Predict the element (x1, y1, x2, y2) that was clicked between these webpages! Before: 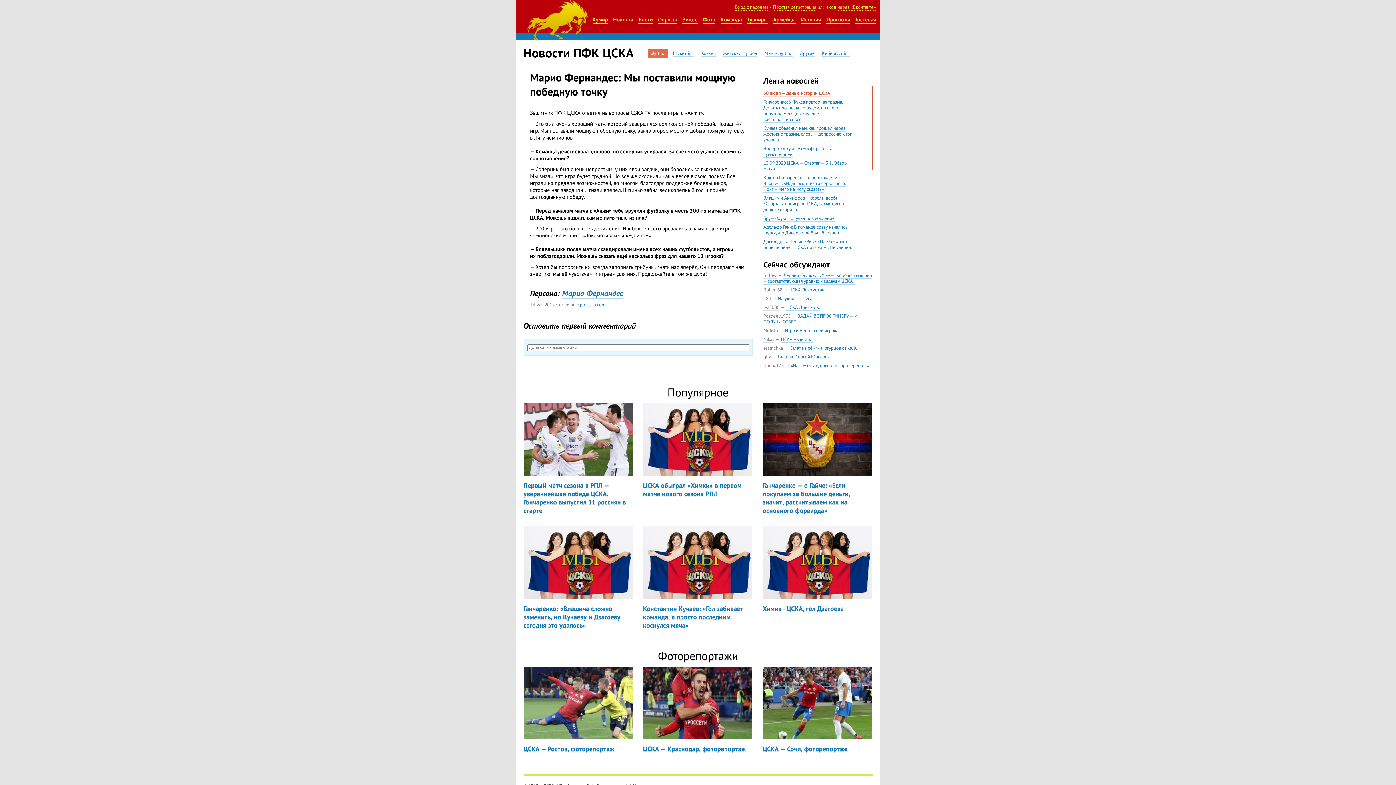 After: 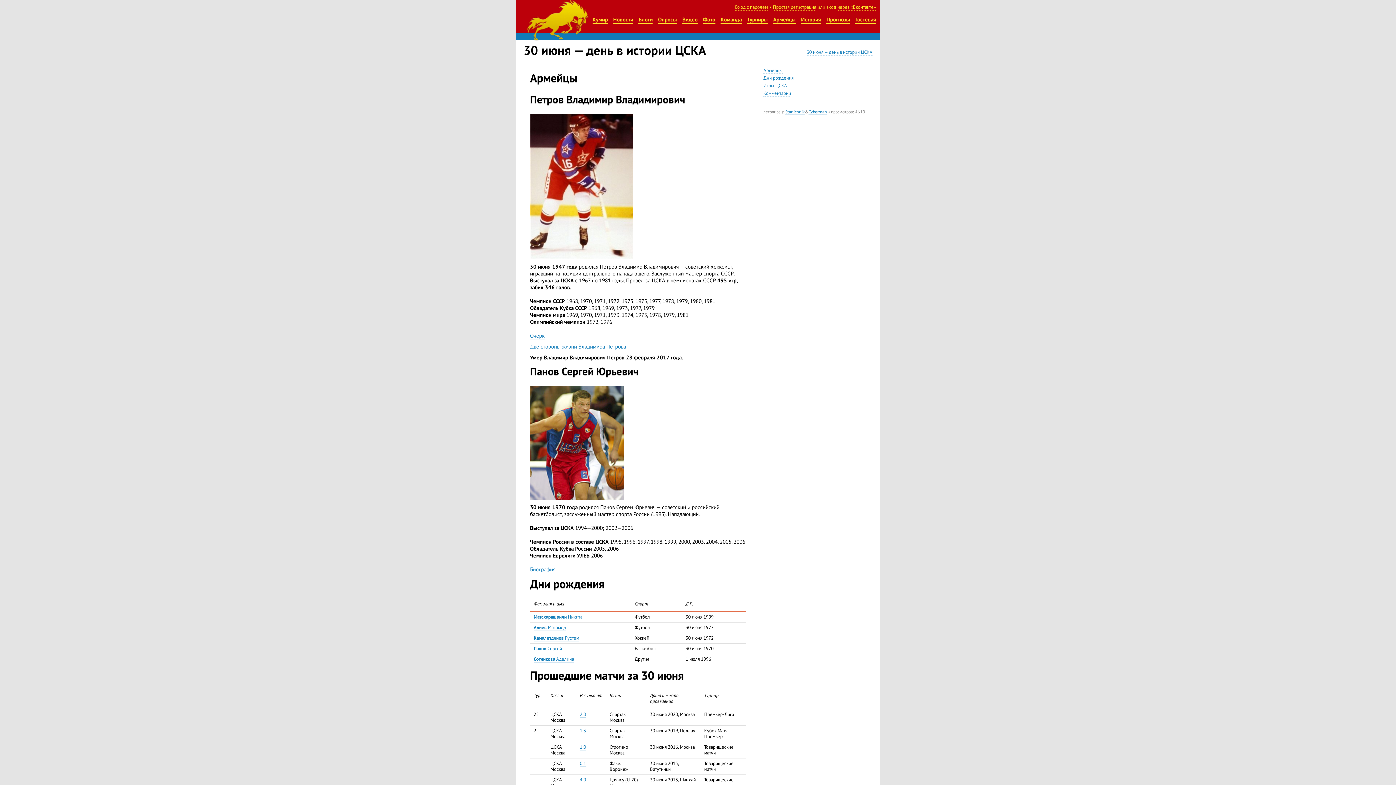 Action: label: 30 июня — день в истории ЦСКА bbox: (763, 90, 830, 96)